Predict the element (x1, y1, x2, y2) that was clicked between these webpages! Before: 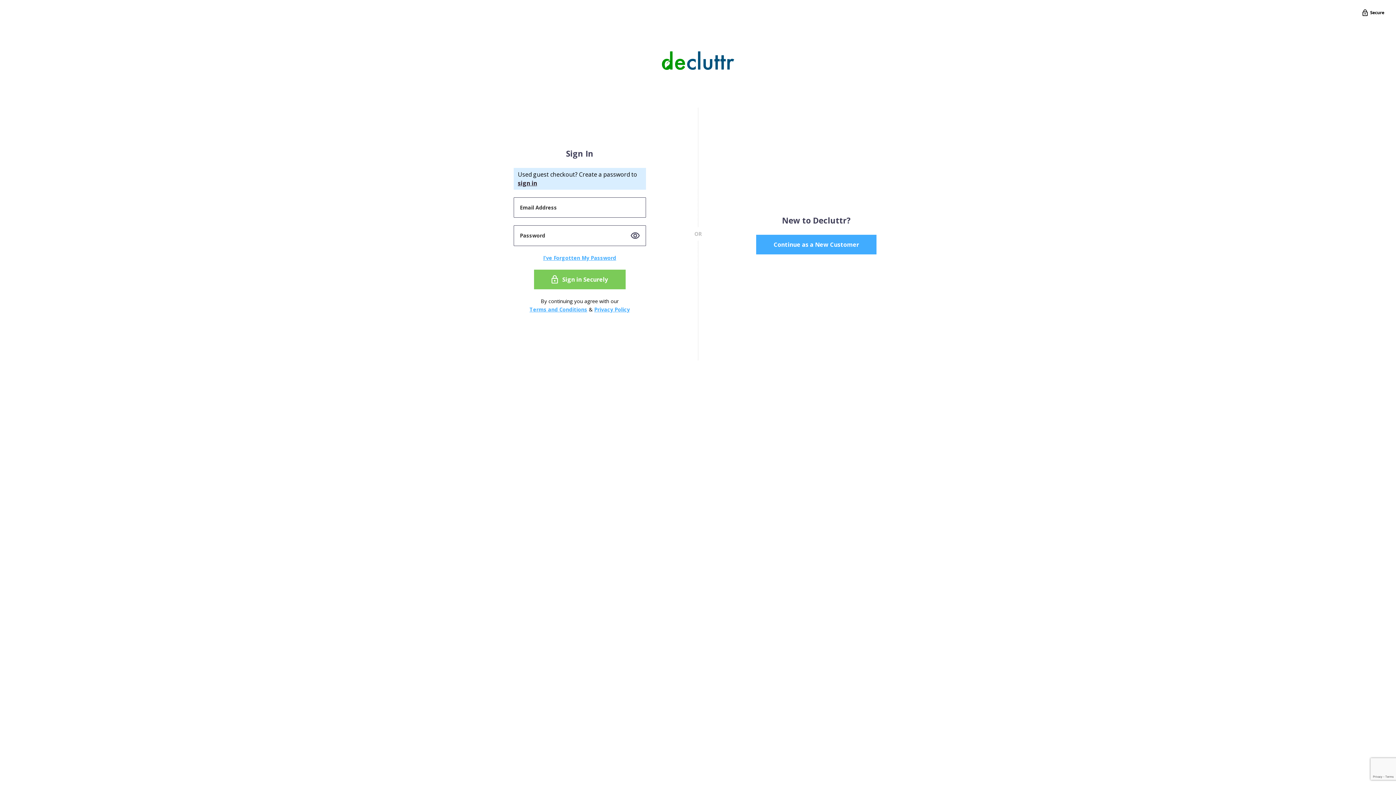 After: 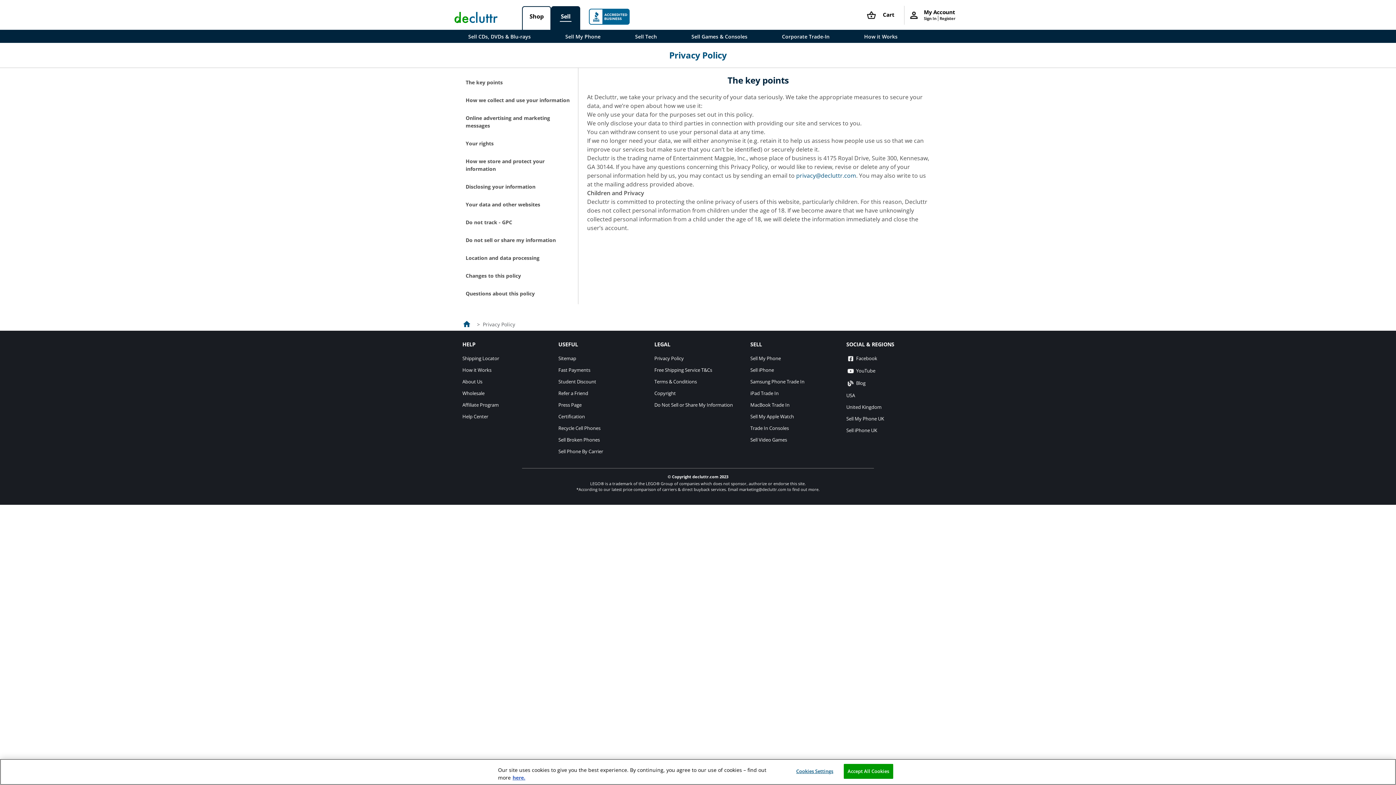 Action: label: Privacy Policy bbox: (594, 306, 630, 312)